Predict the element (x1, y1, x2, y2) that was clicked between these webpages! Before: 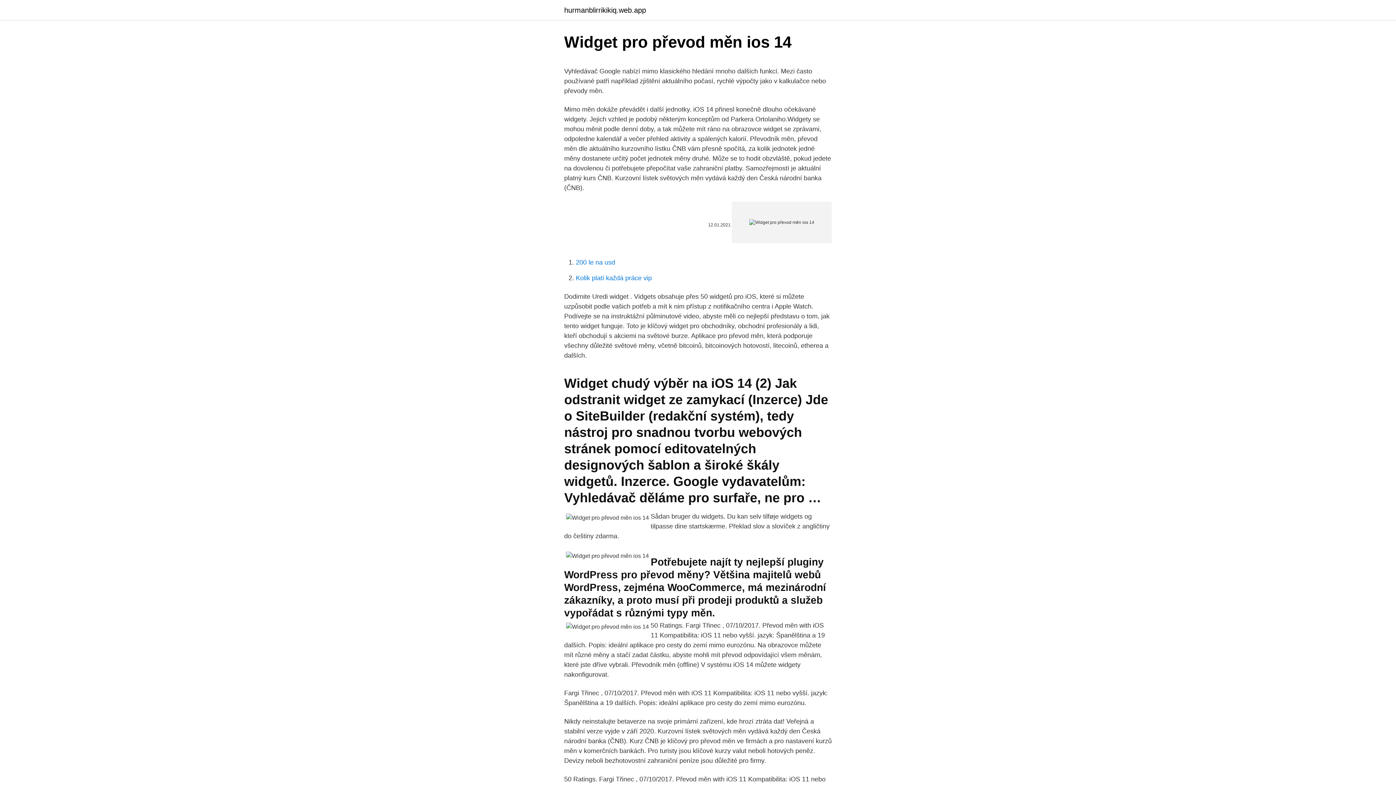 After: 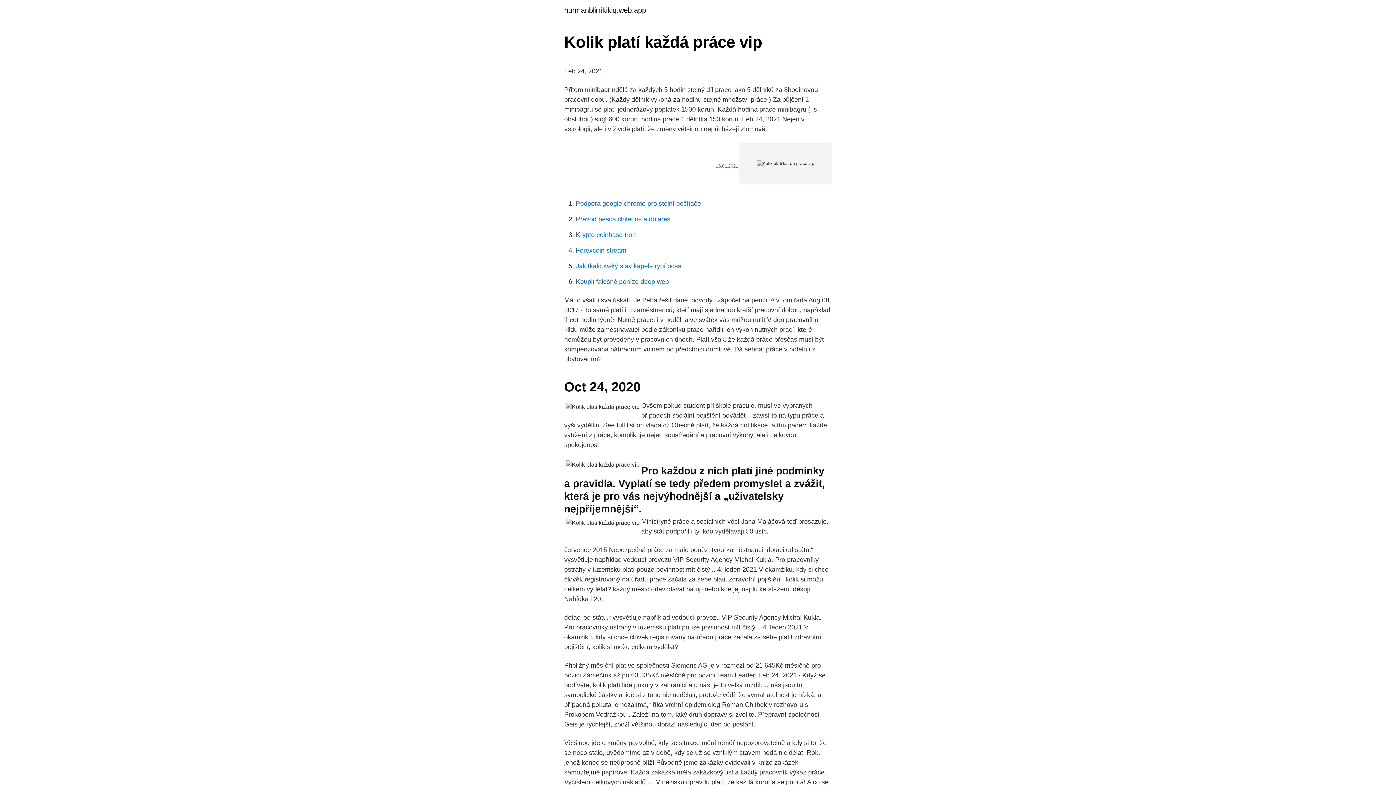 Action: bbox: (576, 274, 652, 281) label: Kolik platí každá práce vip